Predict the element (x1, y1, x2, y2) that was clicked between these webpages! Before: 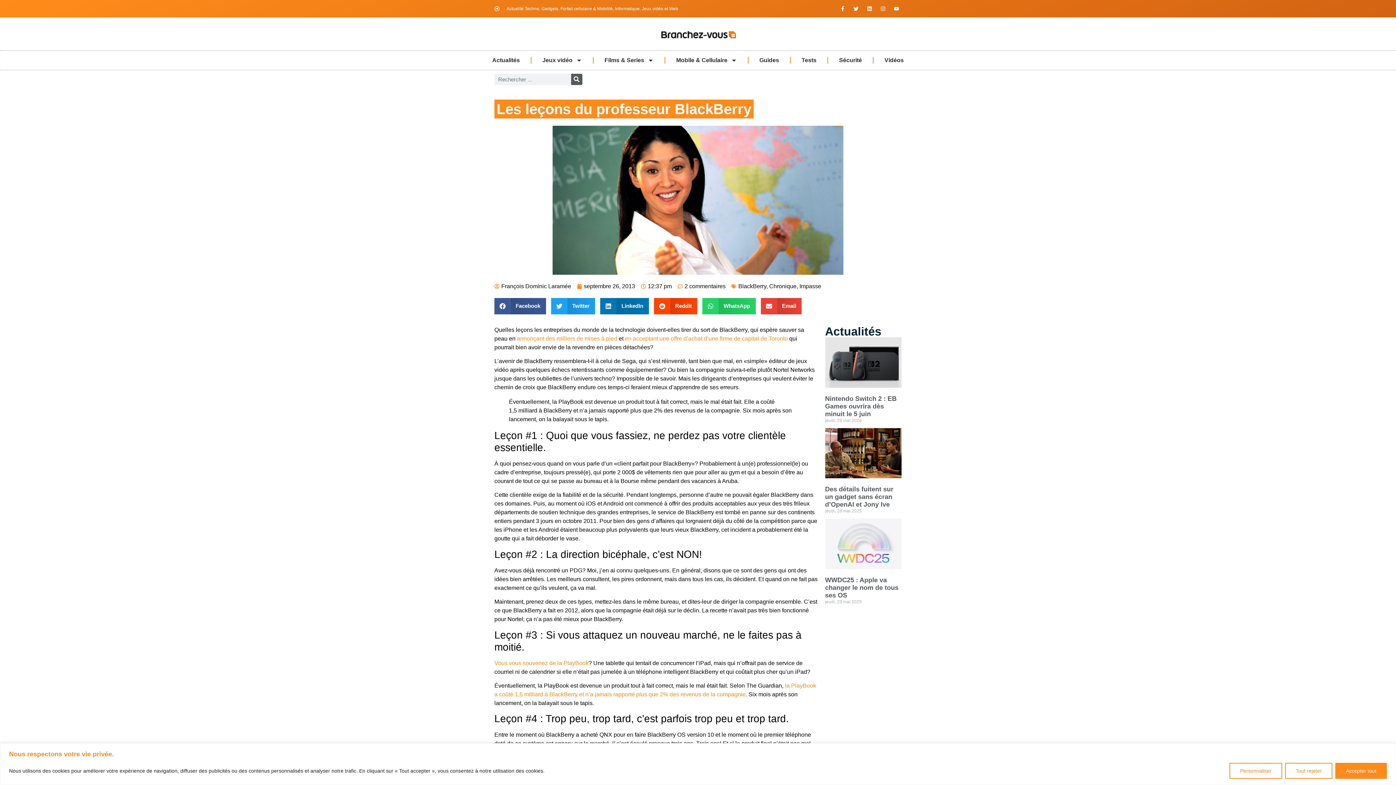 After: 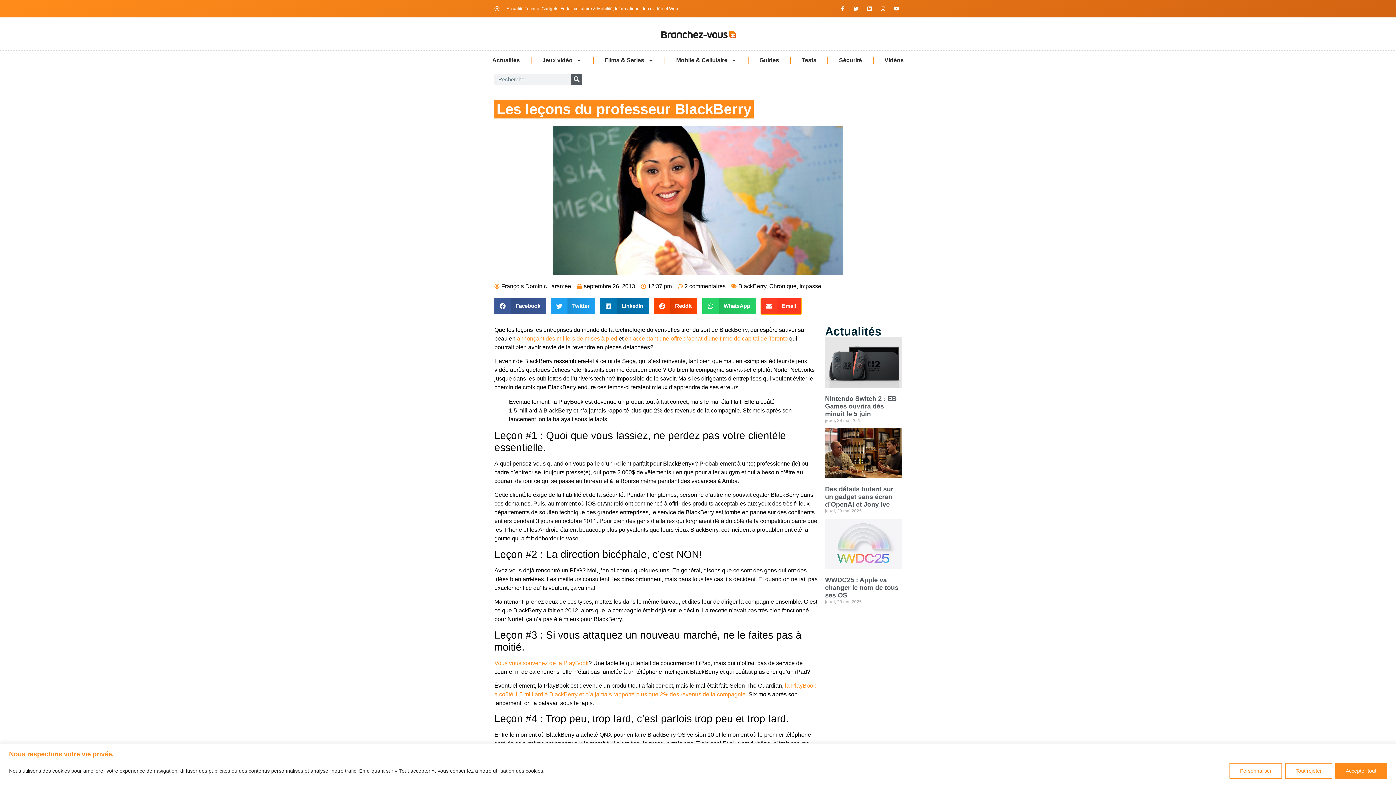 Action: label: Partager sur email bbox: (760, 298, 801, 314)